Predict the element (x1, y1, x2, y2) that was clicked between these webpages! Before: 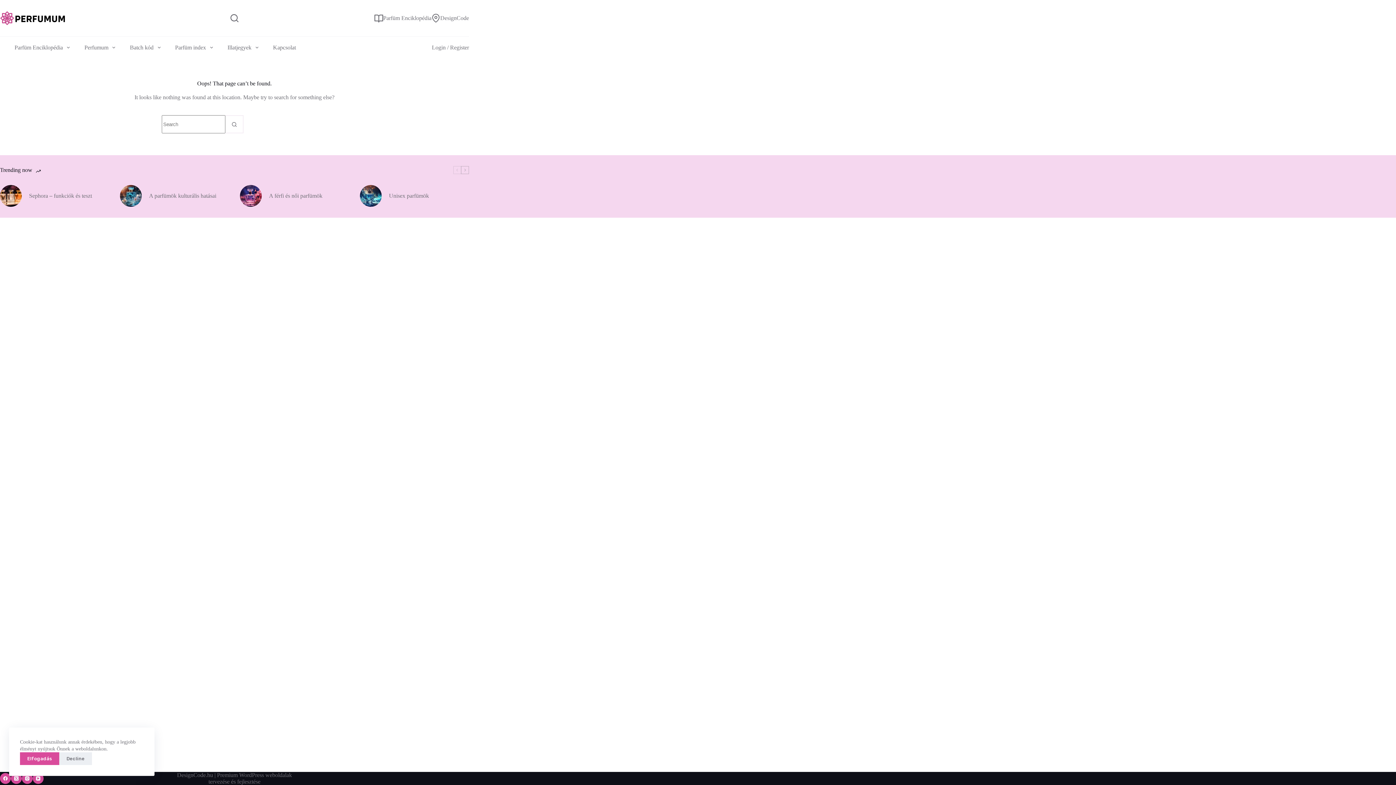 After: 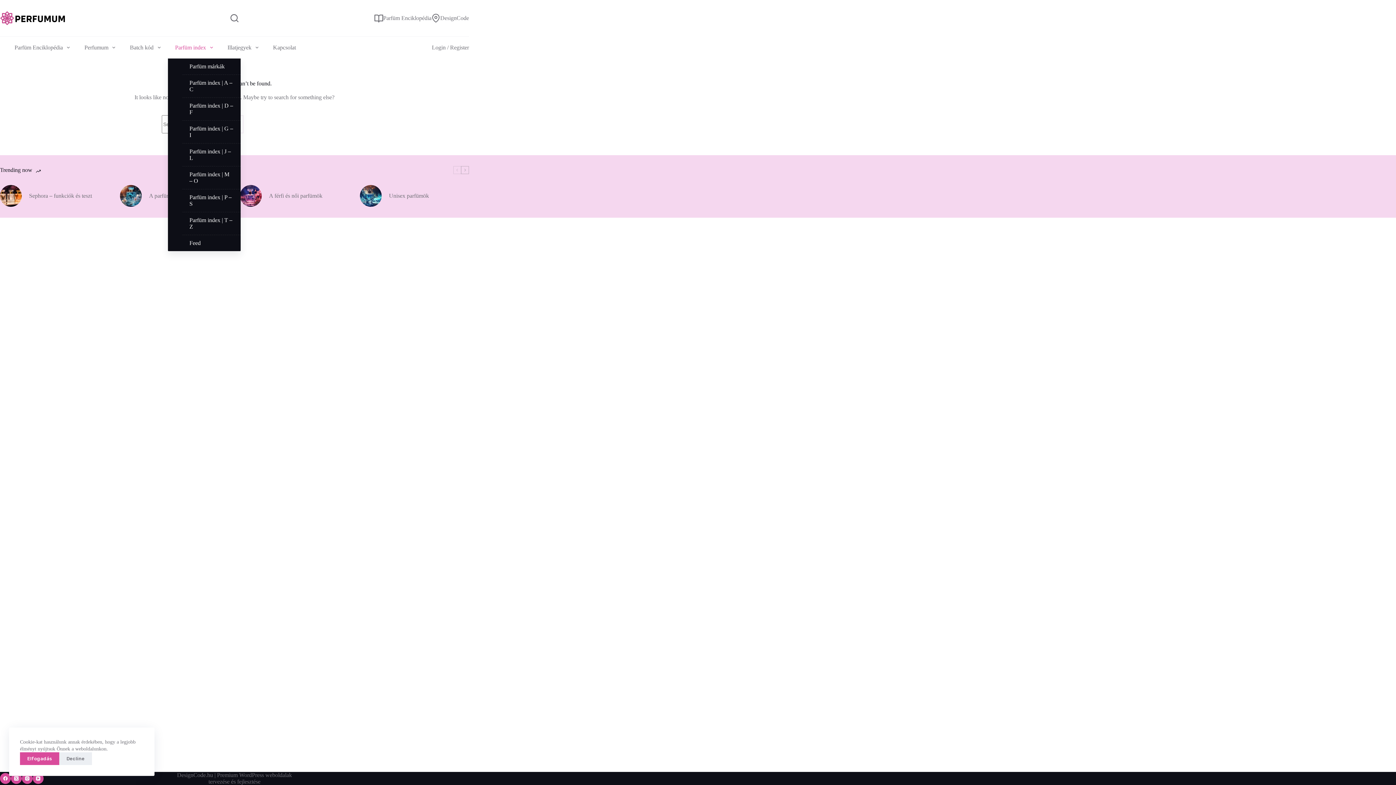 Action: label: Parfüm index bbox: (167, 36, 220, 58)